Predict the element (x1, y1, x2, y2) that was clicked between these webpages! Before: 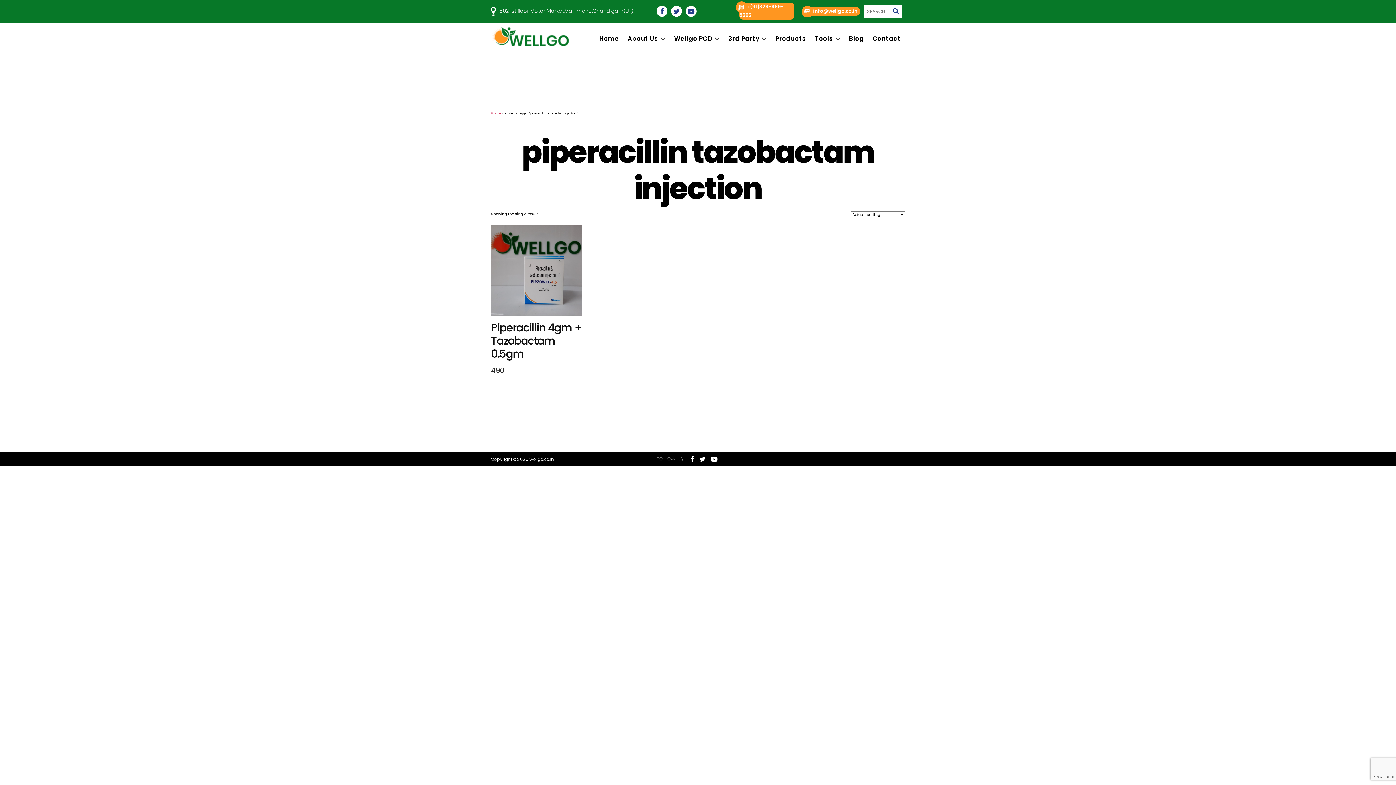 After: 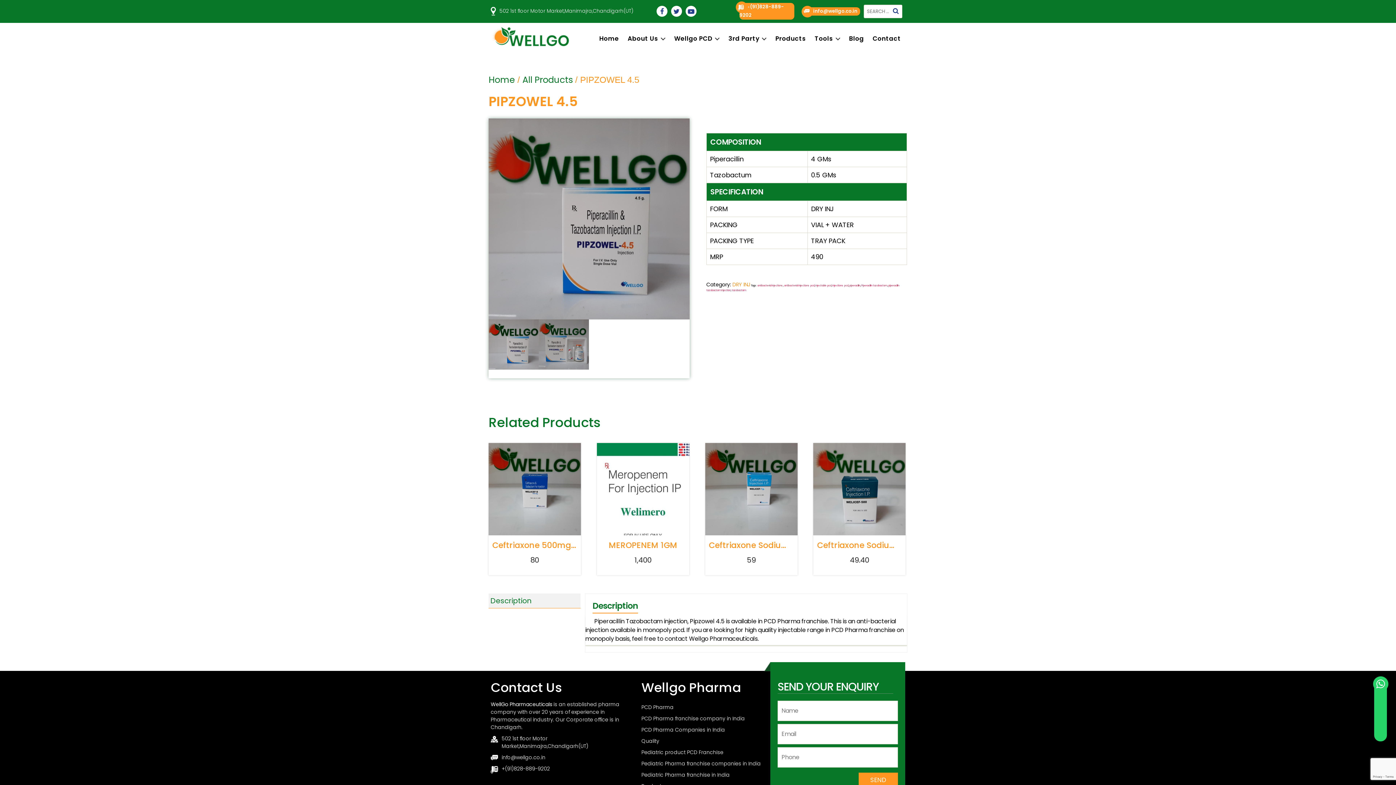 Action: bbox: (491, 224, 582, 378) label: Piperacillin 4gm + Tazobactam 0.5gm
₹490